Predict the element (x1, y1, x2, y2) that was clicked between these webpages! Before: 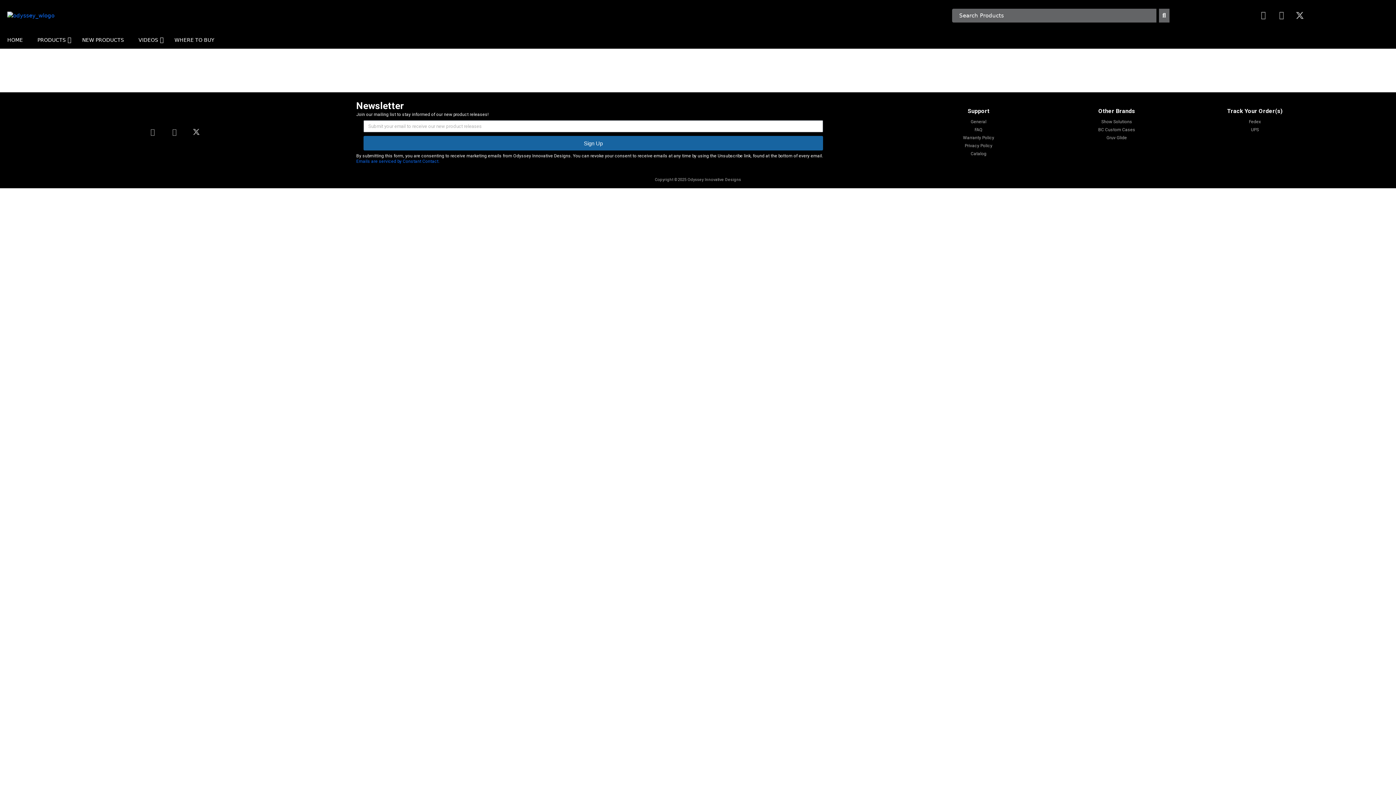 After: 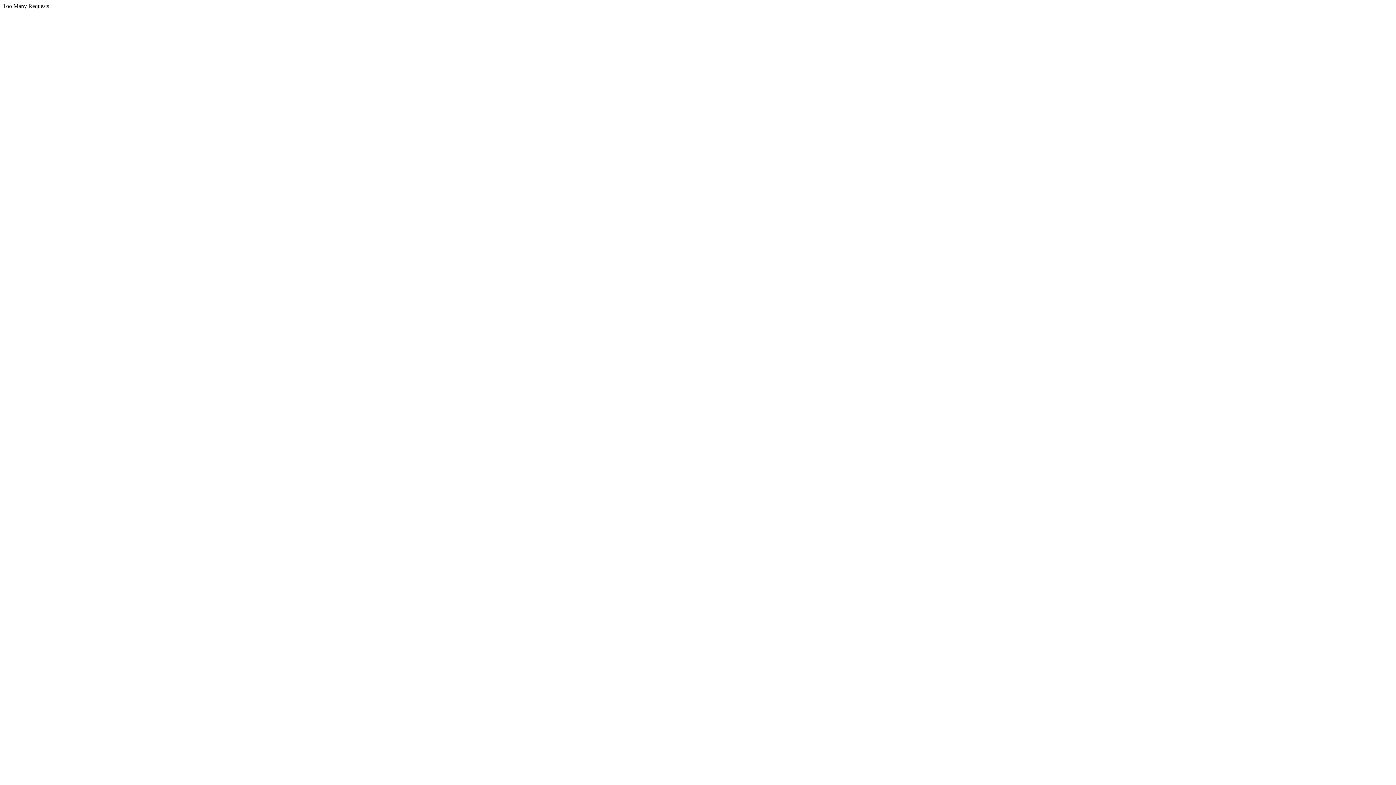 Action: label: Privacy Policy bbox: (913, 142, 1044, 149)